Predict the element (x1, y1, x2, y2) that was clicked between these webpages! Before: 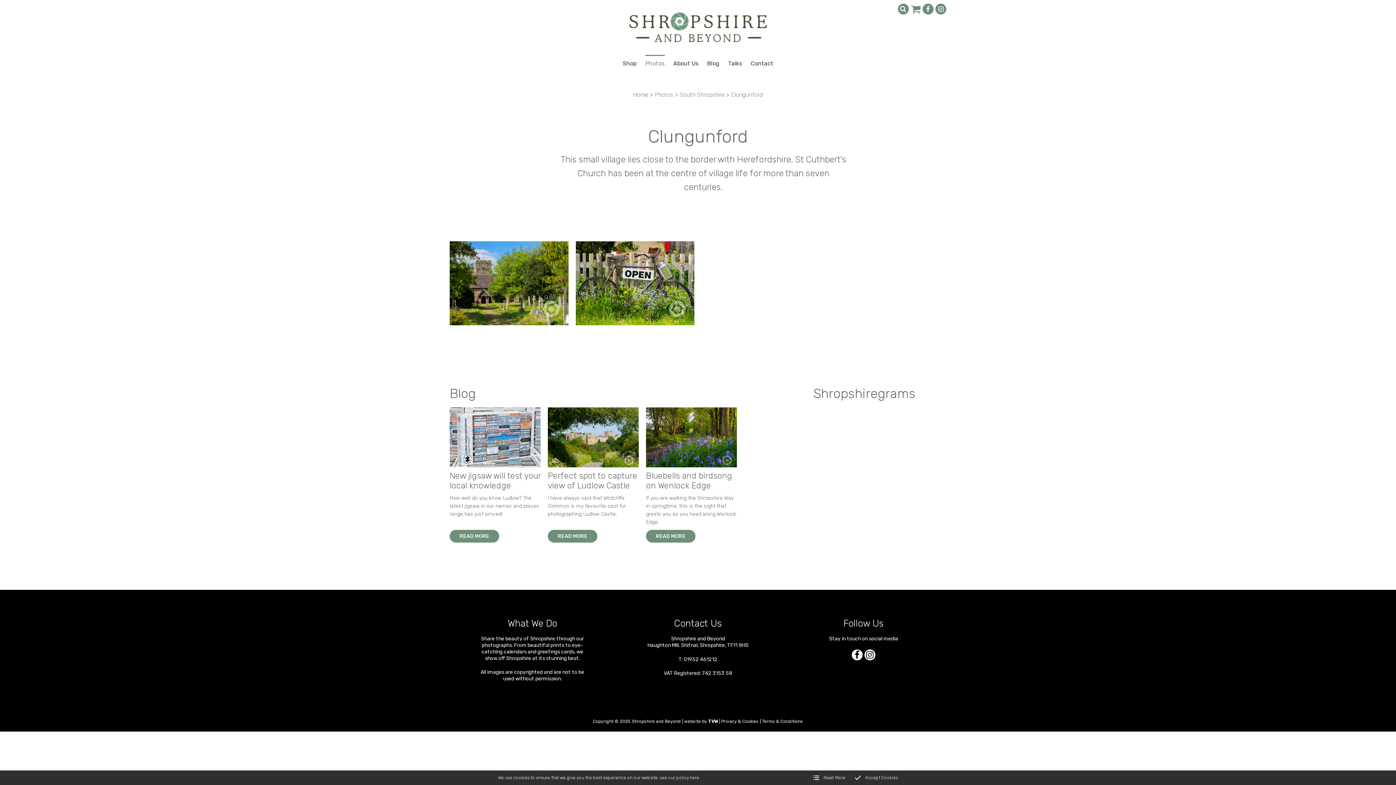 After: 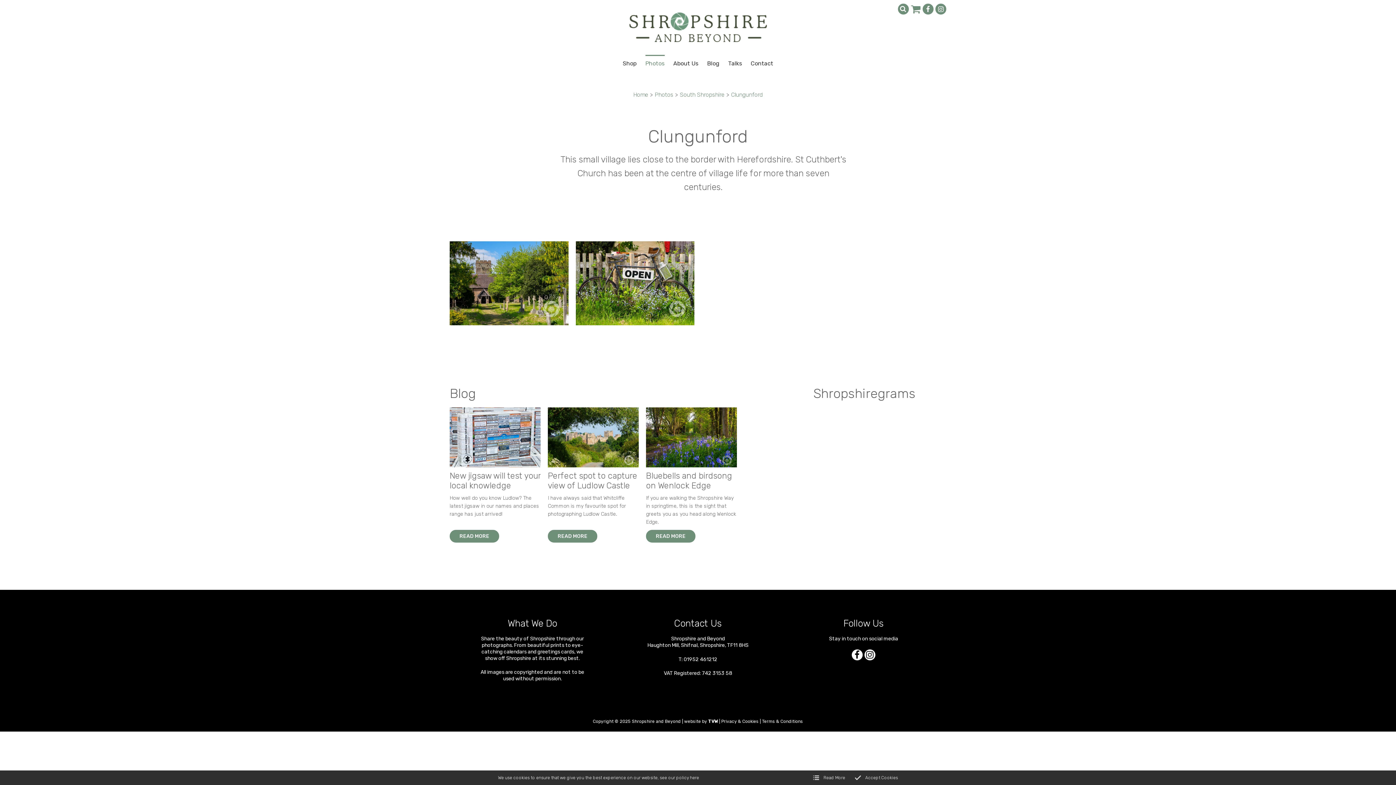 Action: label: Clungunford bbox: (731, 91, 762, 98)